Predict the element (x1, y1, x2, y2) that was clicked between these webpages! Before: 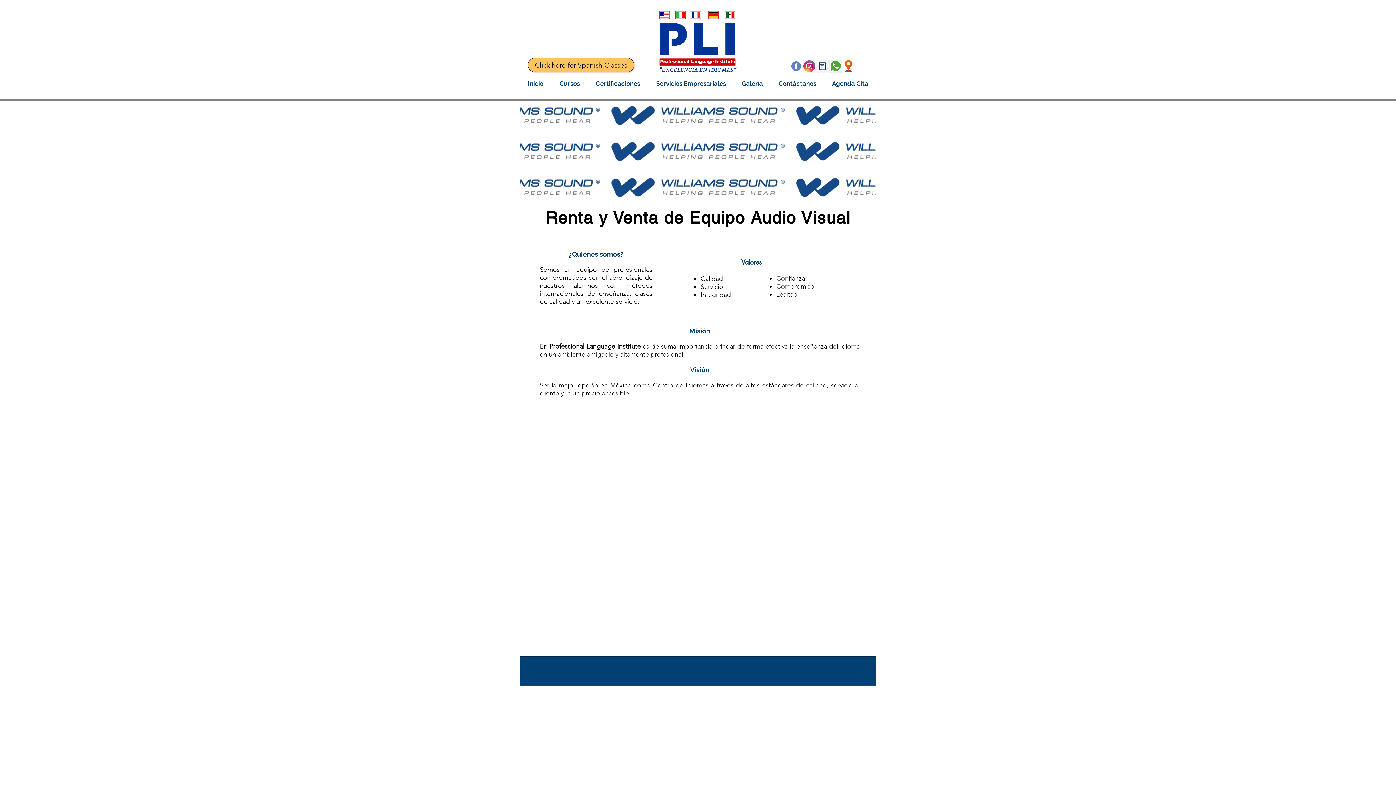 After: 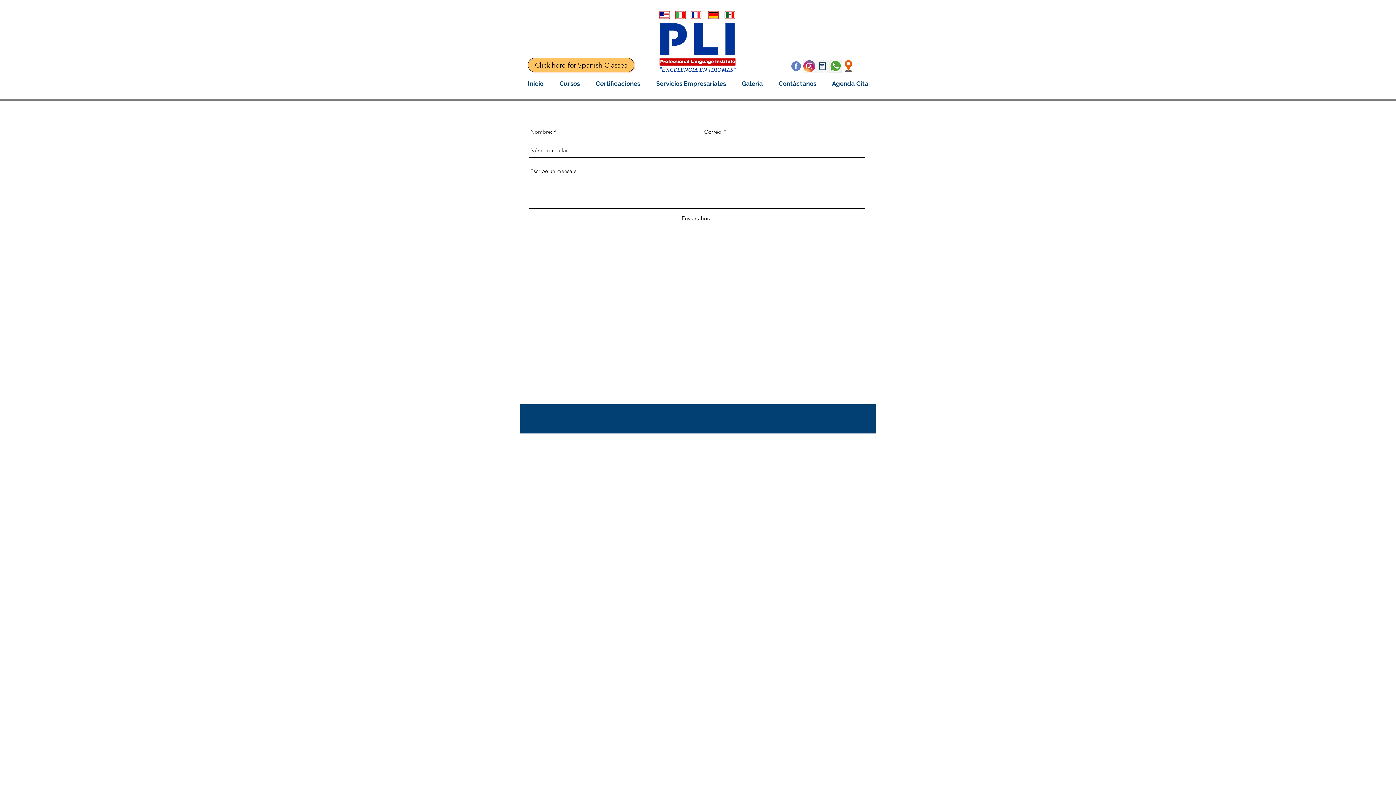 Action: bbox: (770, 74, 824, 93) label: Contáctanos